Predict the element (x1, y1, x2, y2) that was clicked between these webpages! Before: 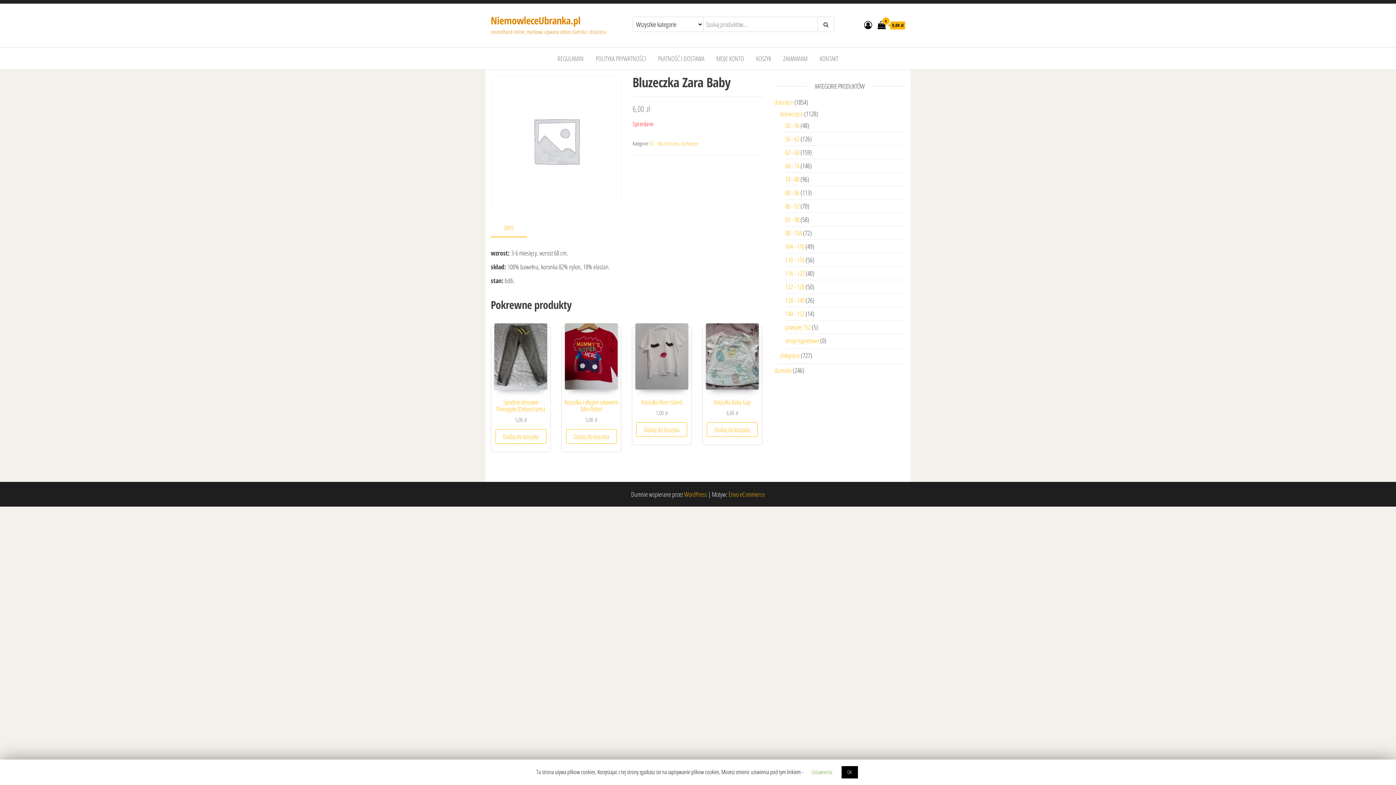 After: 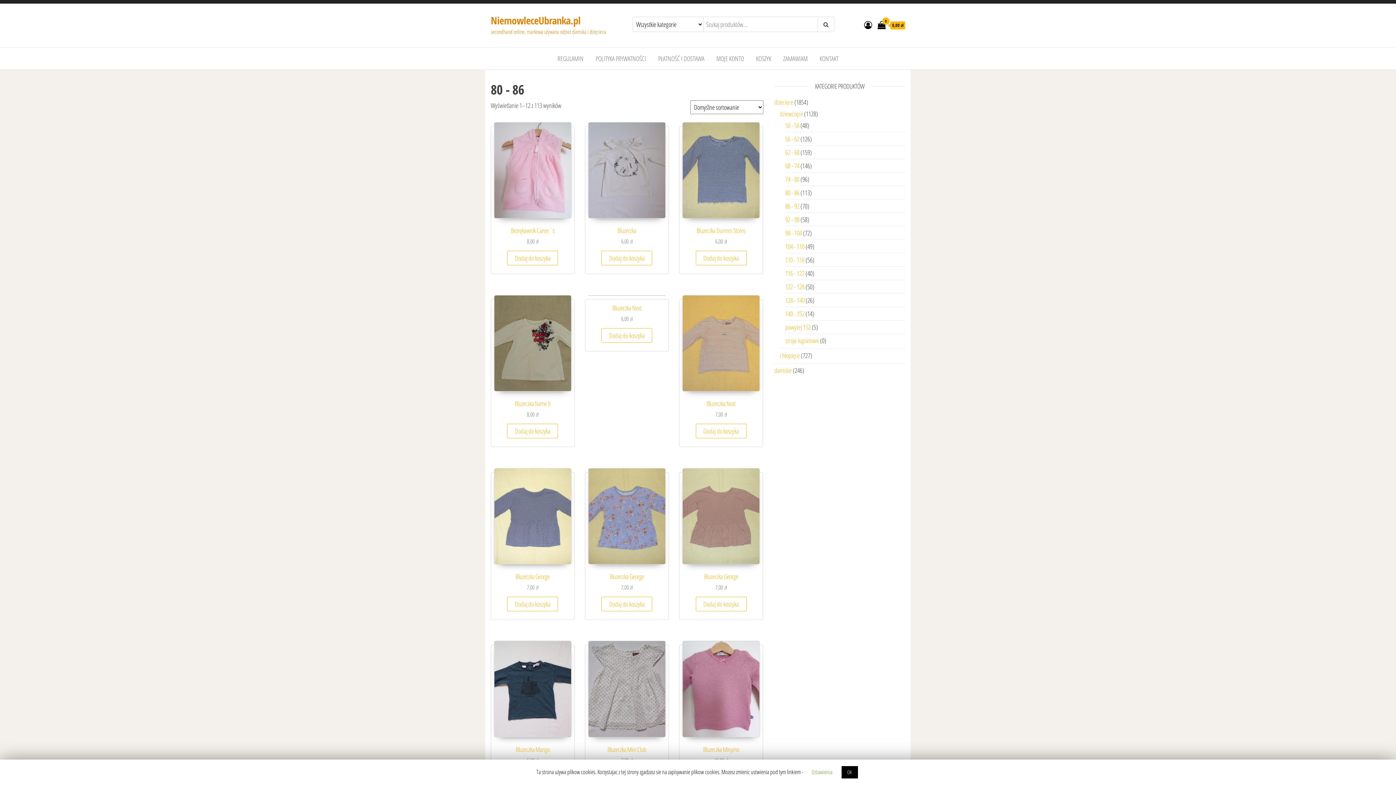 Action: bbox: (785, 188, 799, 197) label: 80 - 86